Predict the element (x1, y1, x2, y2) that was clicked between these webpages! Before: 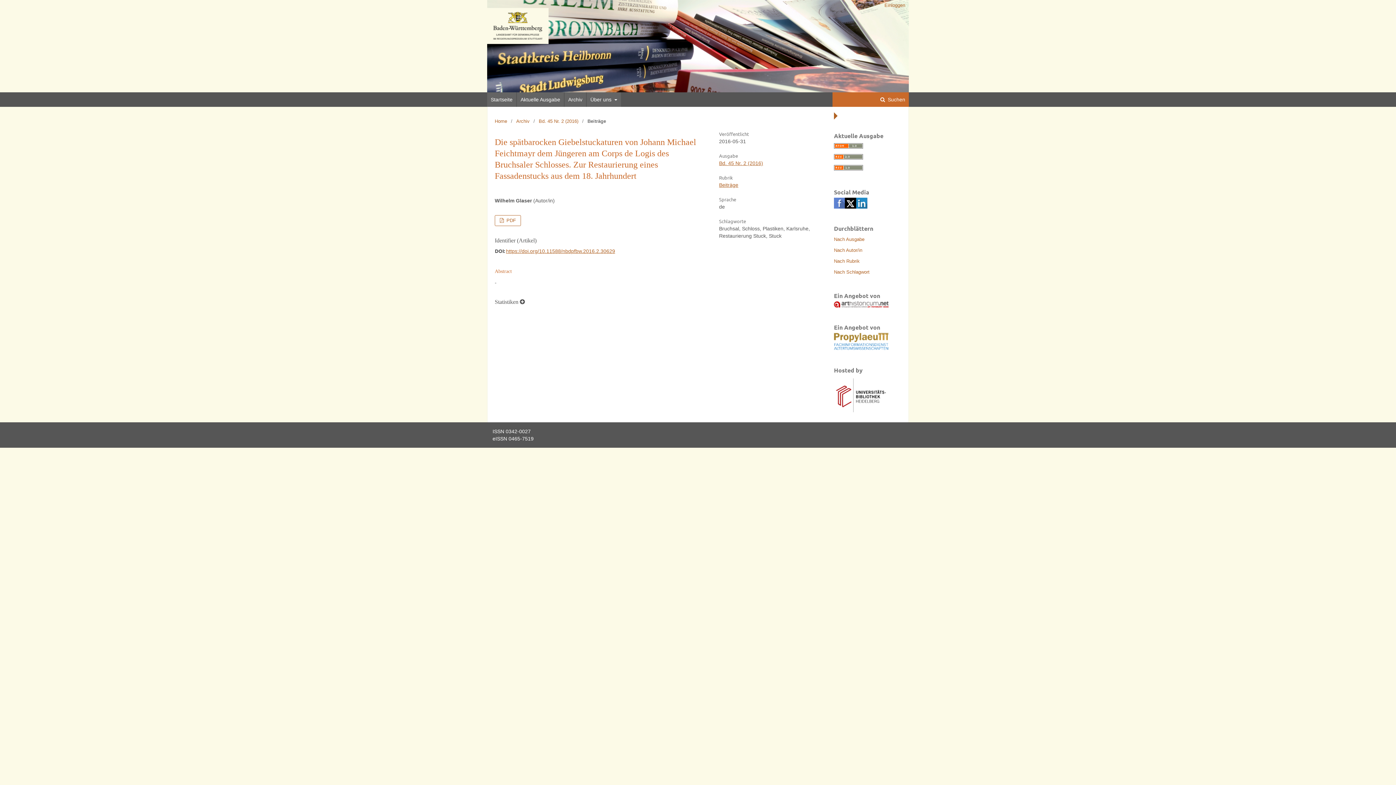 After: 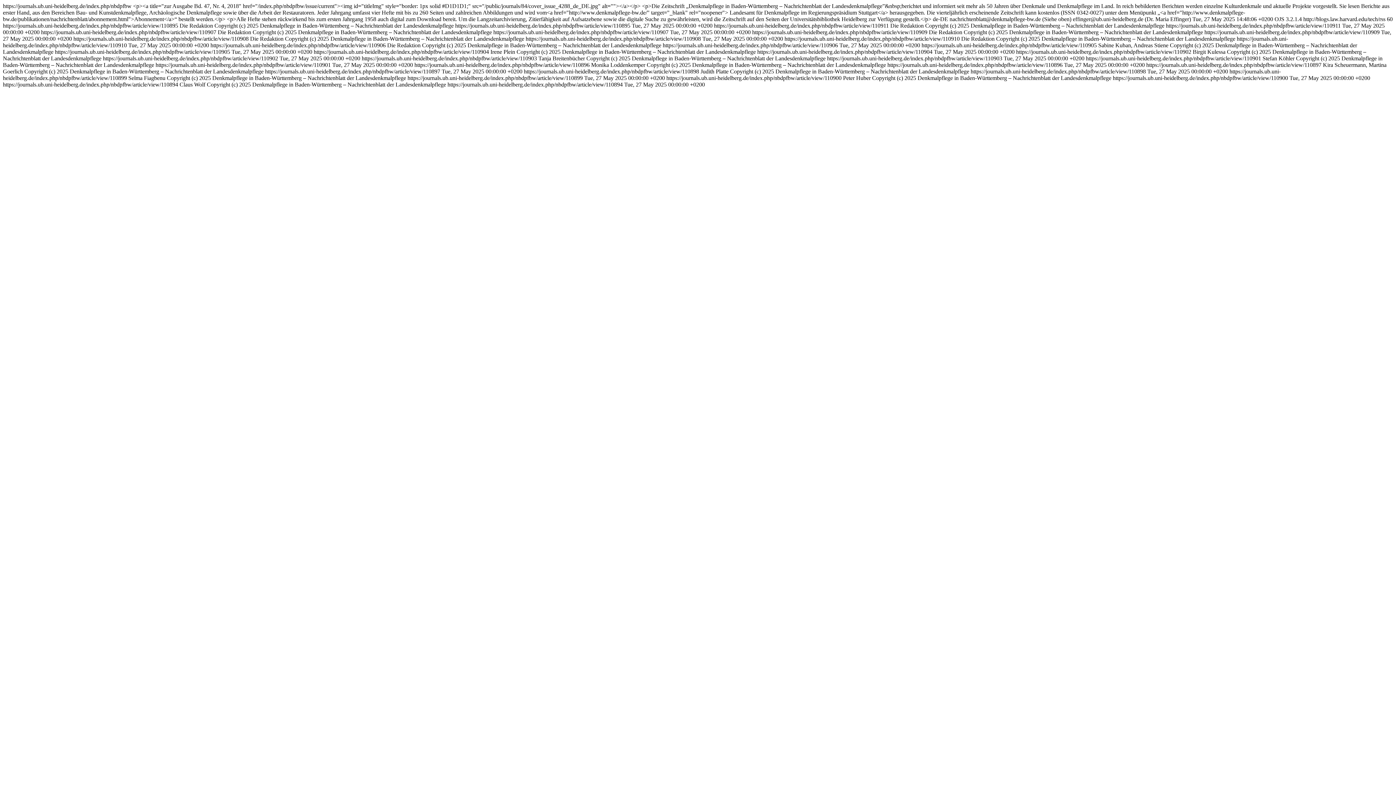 Action: bbox: (834, 154, 863, 160)